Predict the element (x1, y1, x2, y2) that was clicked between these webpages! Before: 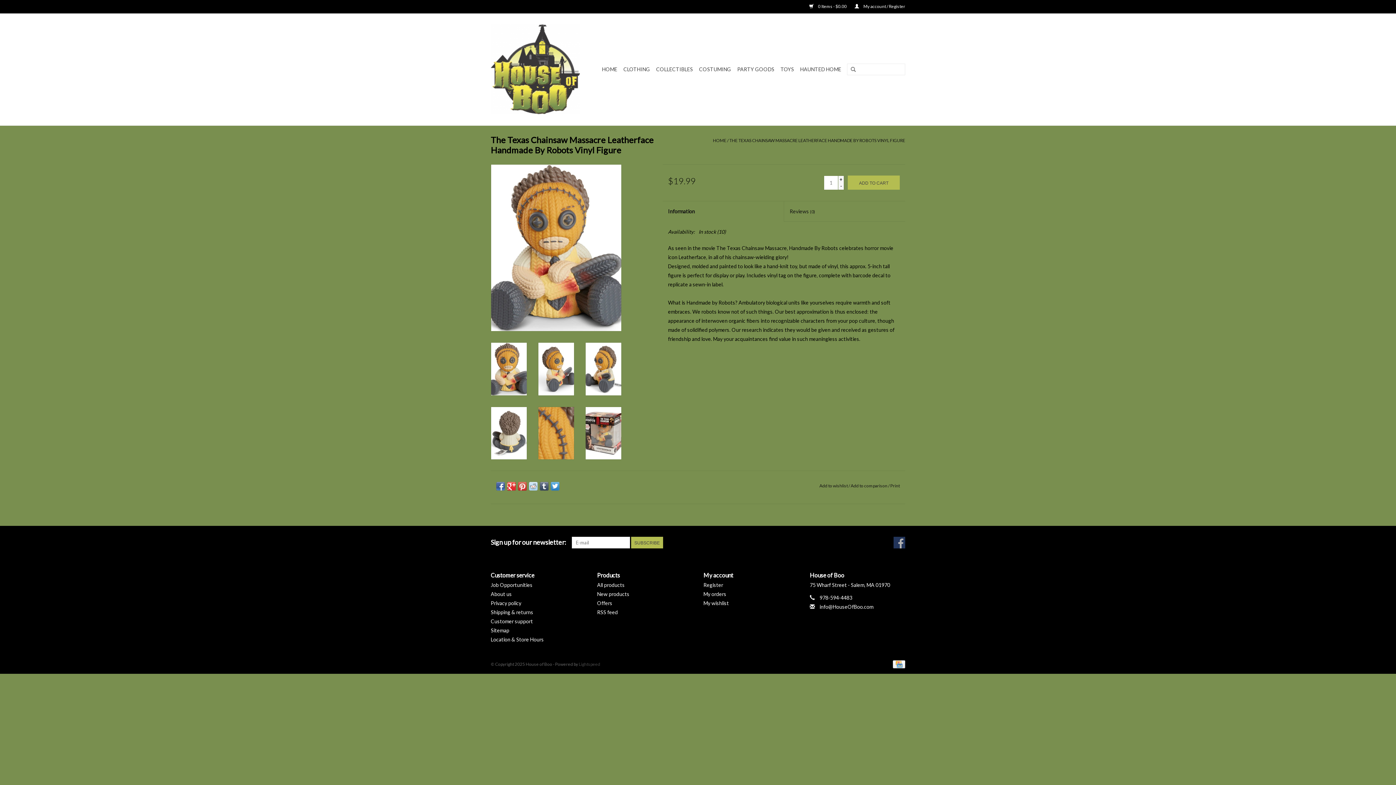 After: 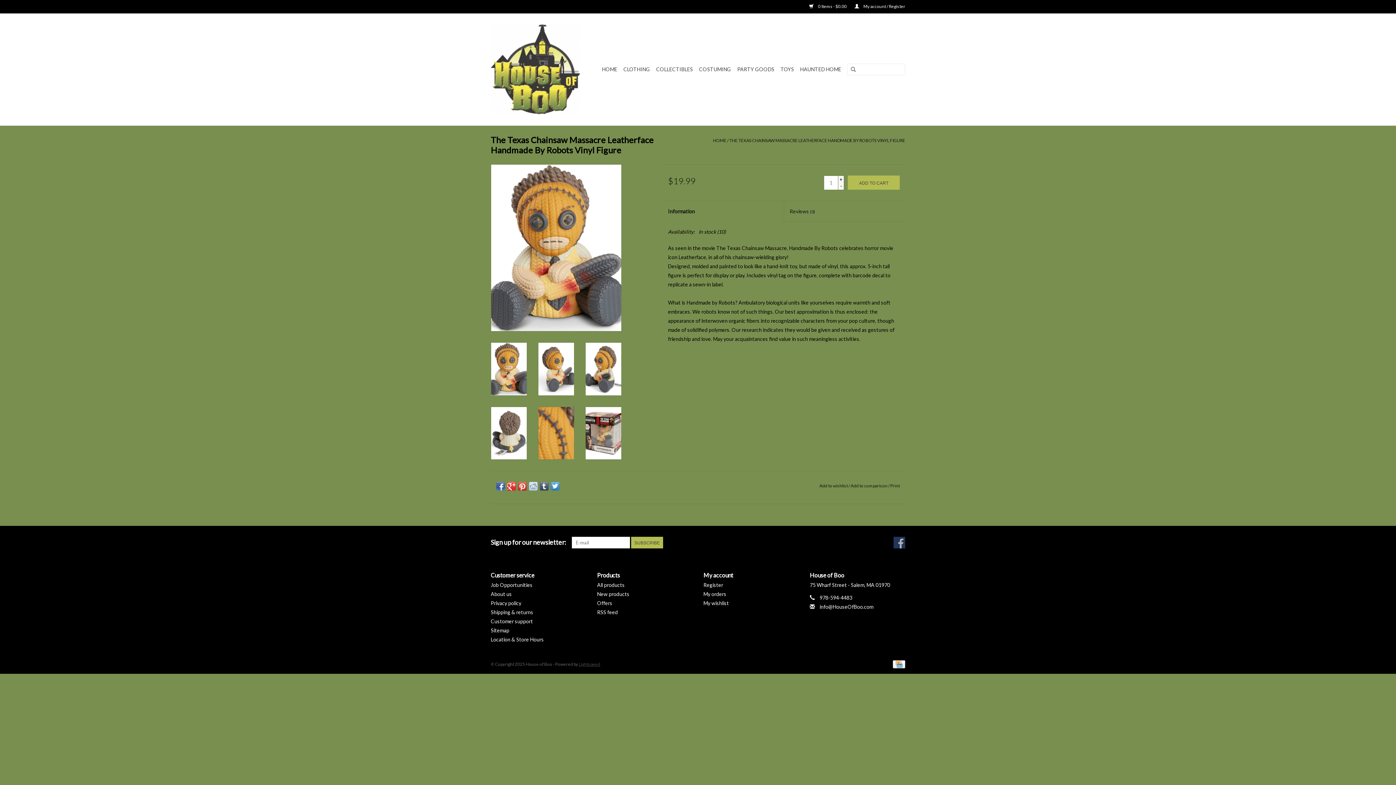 Action: label: Lightspeed bbox: (578, 661, 600, 667)